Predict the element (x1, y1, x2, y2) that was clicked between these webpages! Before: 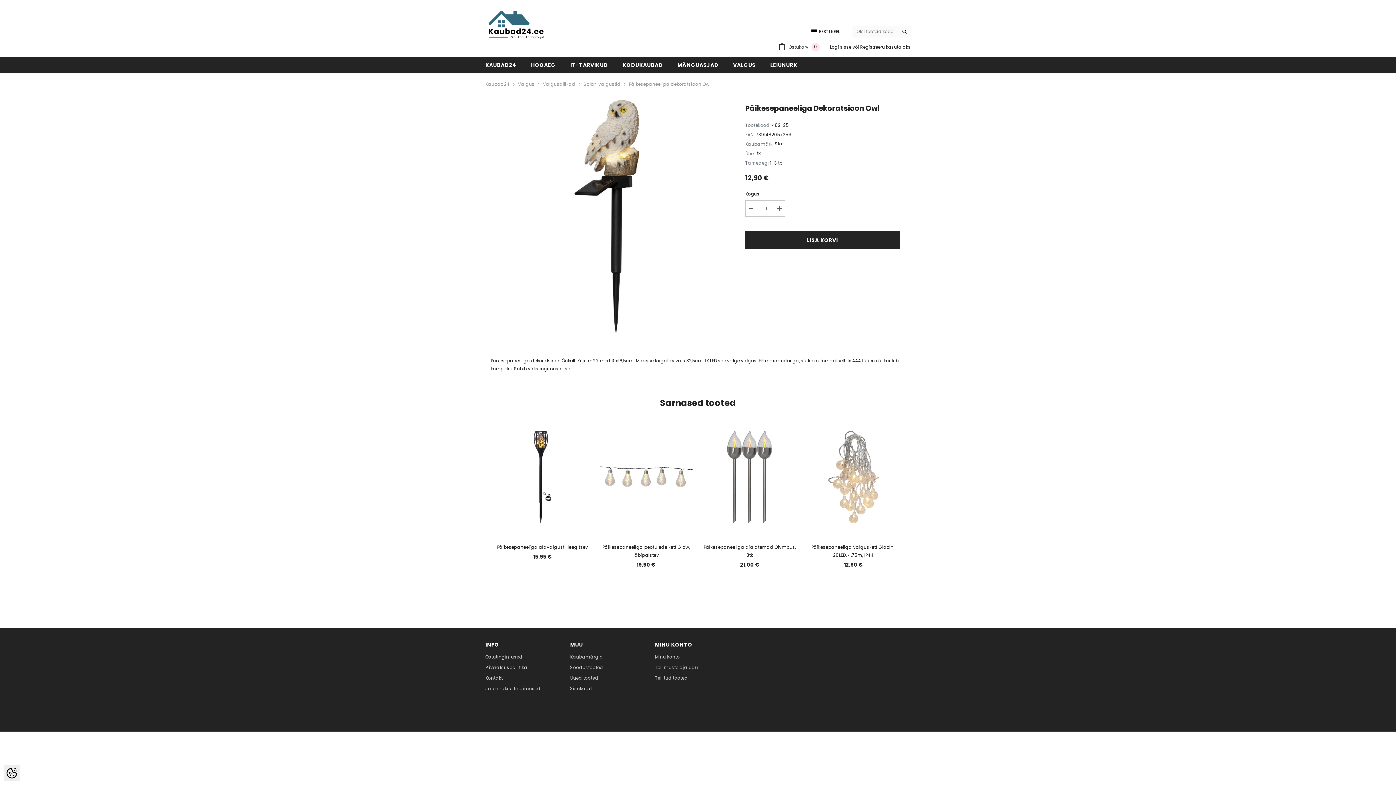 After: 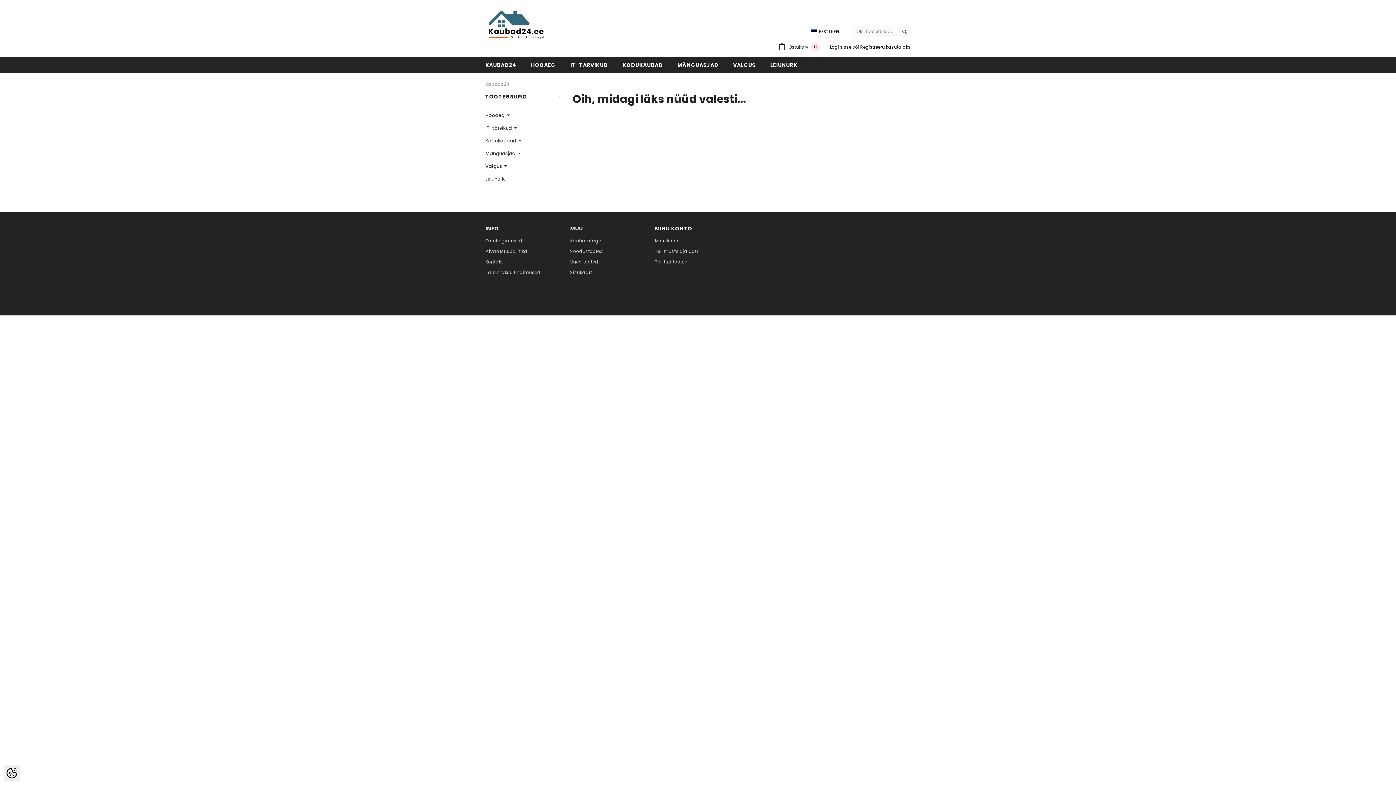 Action: bbox: (898, 26, 910, 36)